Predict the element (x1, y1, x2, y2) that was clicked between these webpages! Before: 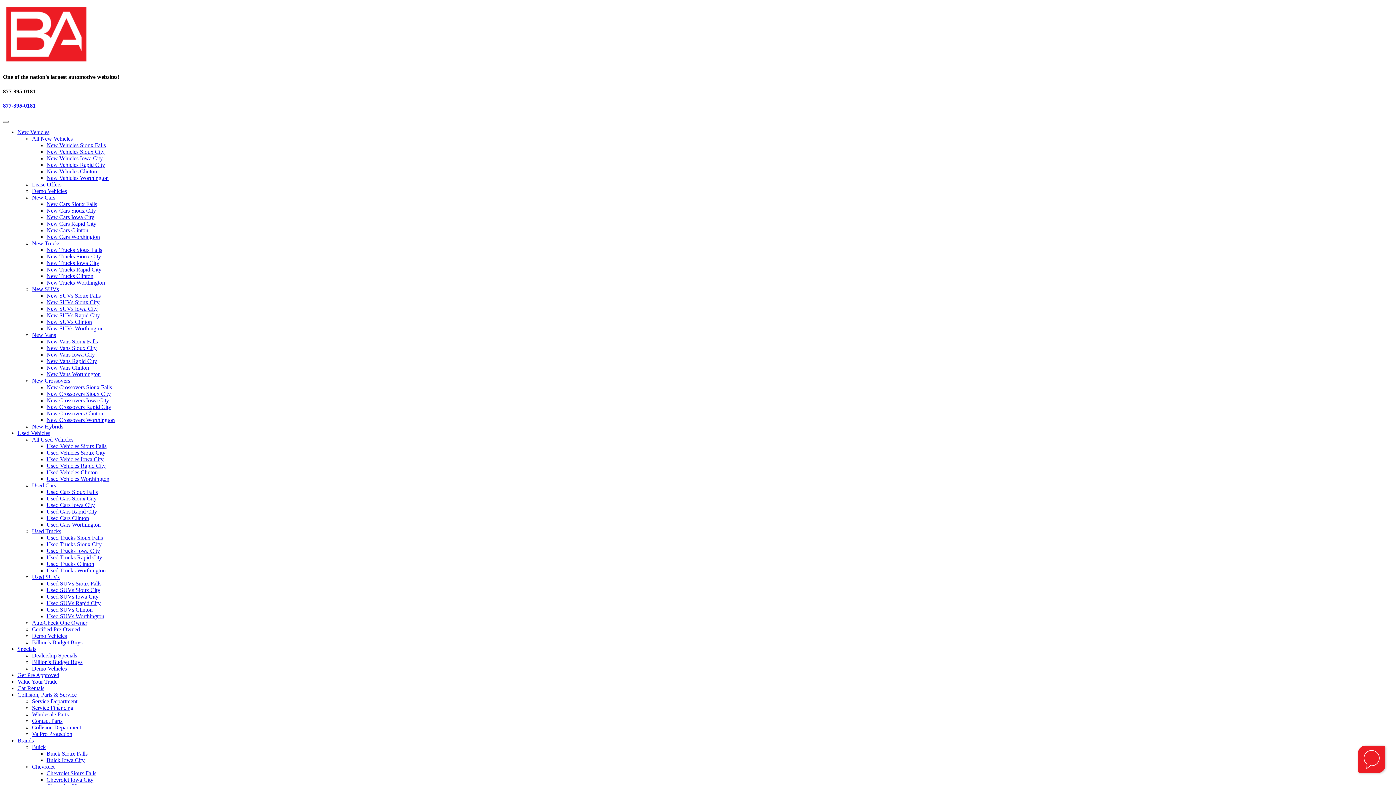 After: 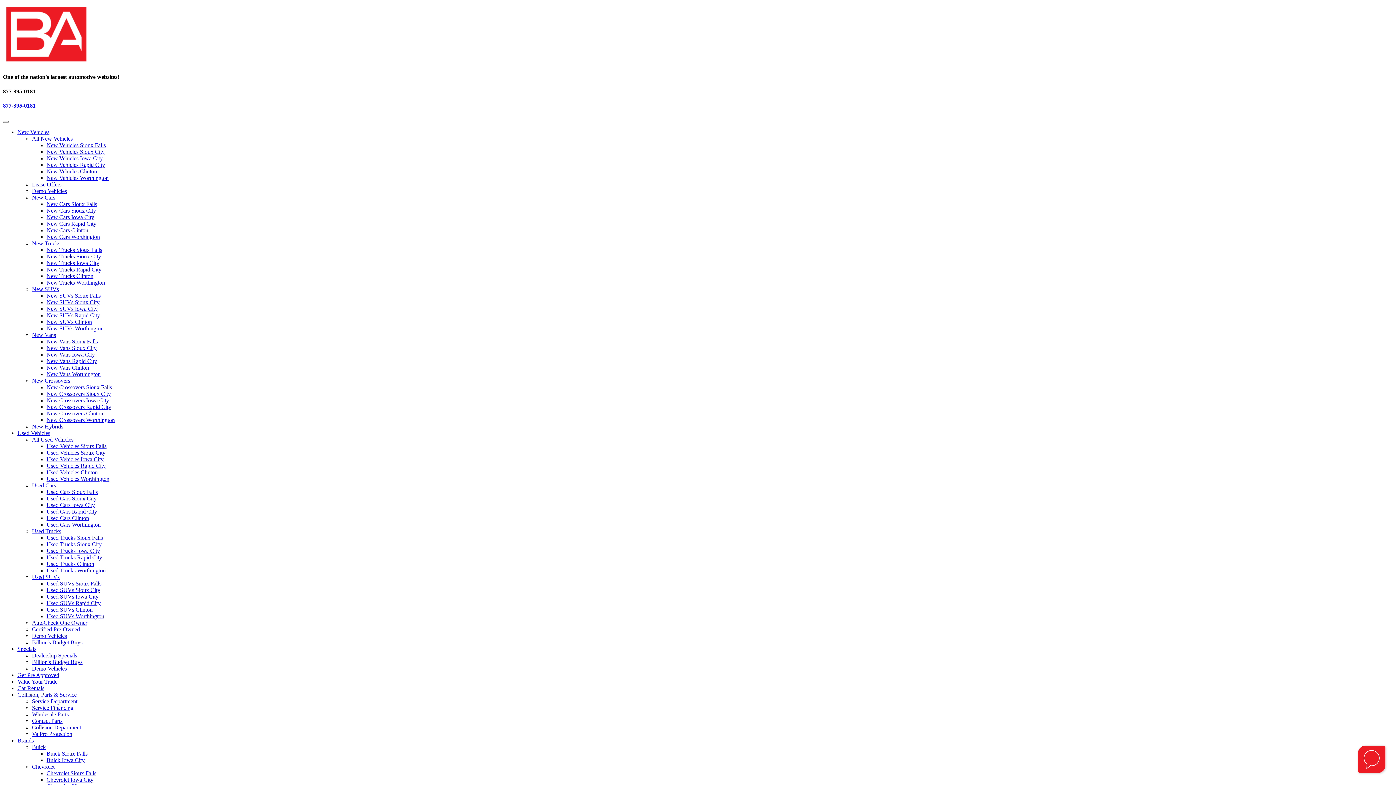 Action: label: Buick Sioux Falls bbox: (46, 750, 87, 757)